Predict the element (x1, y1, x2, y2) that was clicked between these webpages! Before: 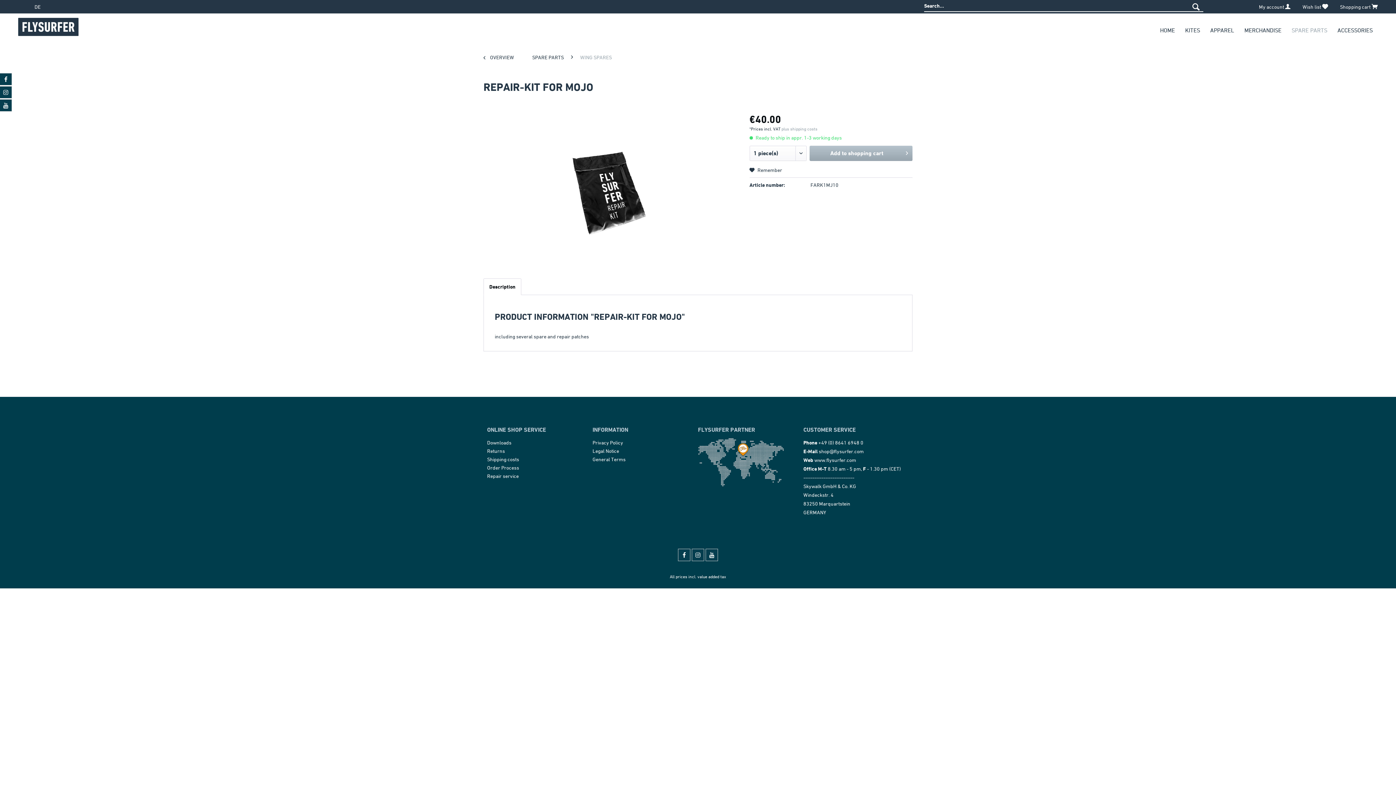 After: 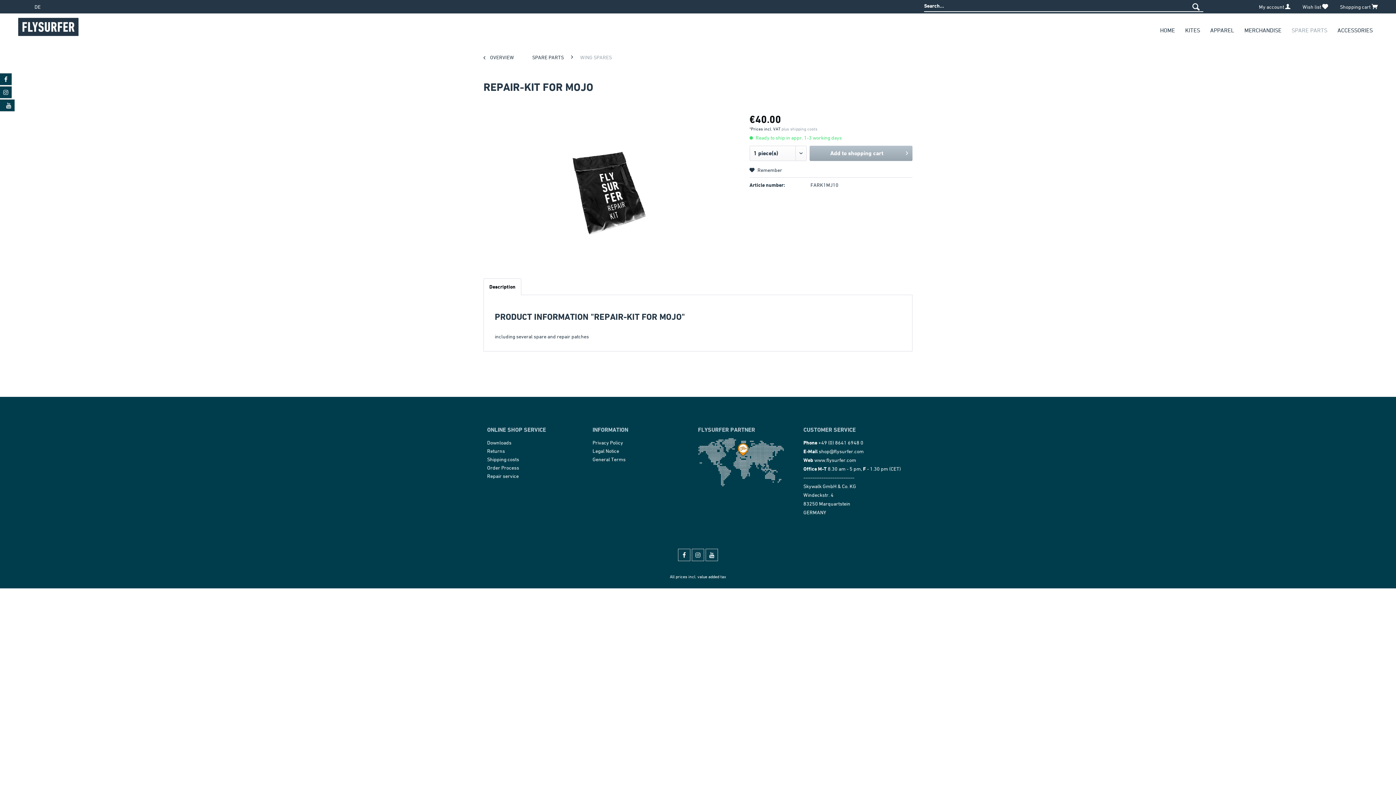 Action: bbox: (0, 99, 11, 111)